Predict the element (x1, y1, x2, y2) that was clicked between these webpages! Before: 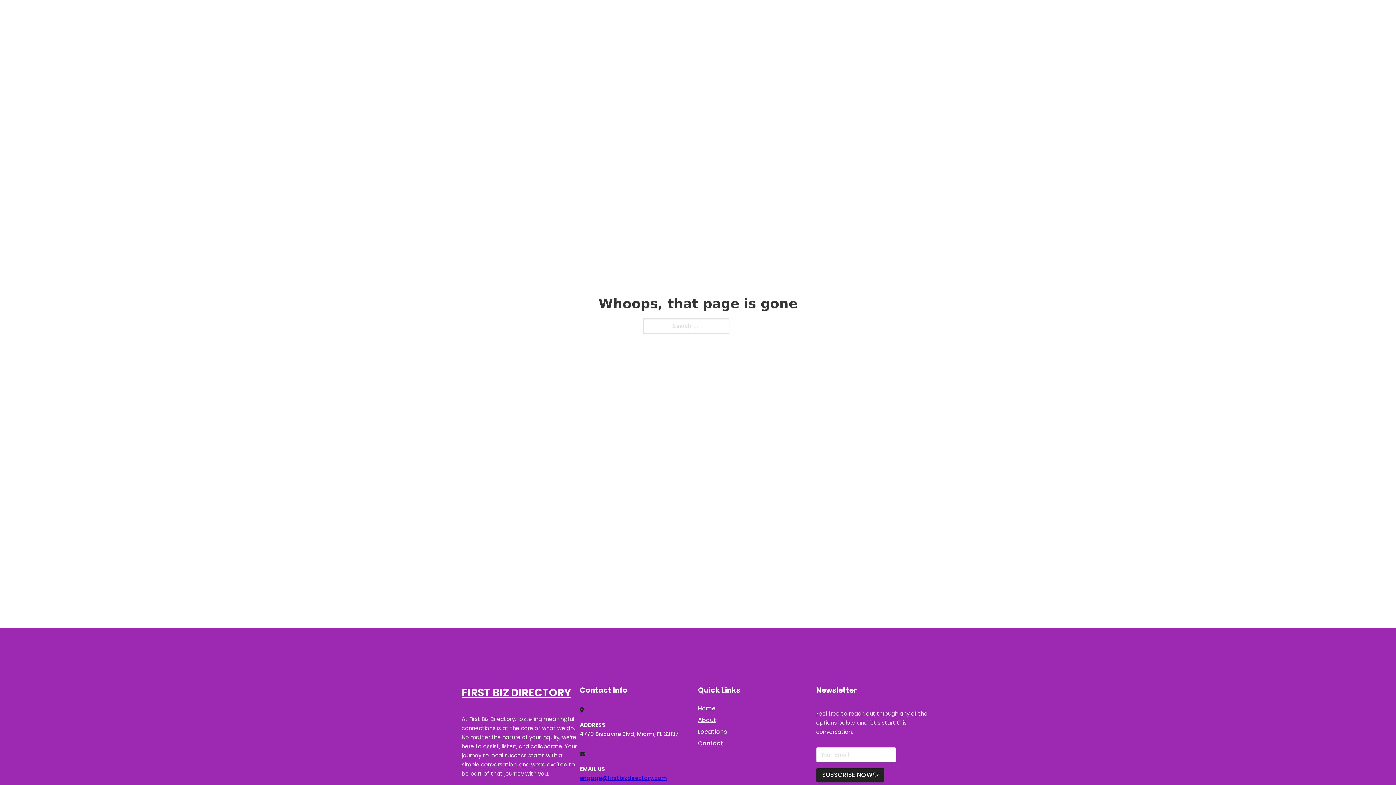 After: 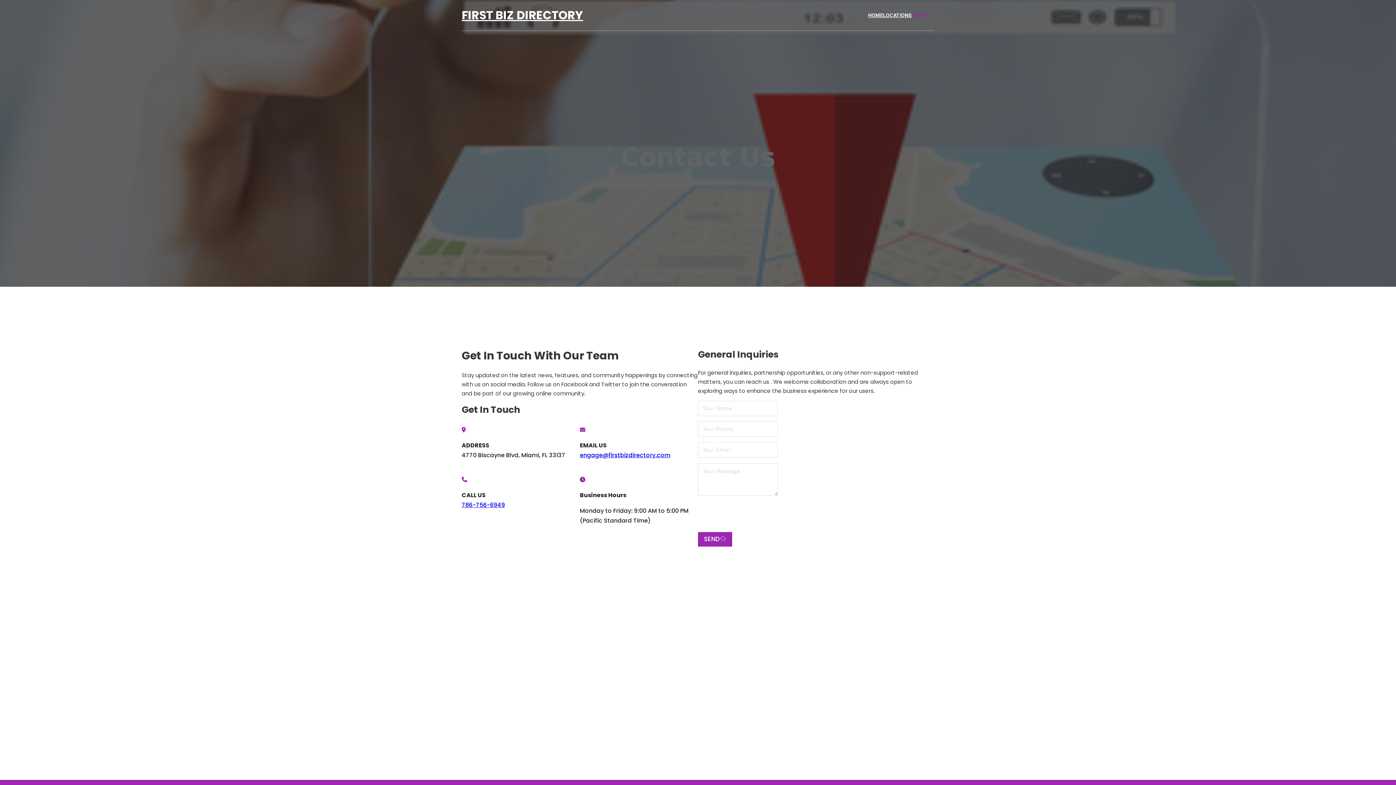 Action: bbox: (698, 738, 723, 748) label: Contact